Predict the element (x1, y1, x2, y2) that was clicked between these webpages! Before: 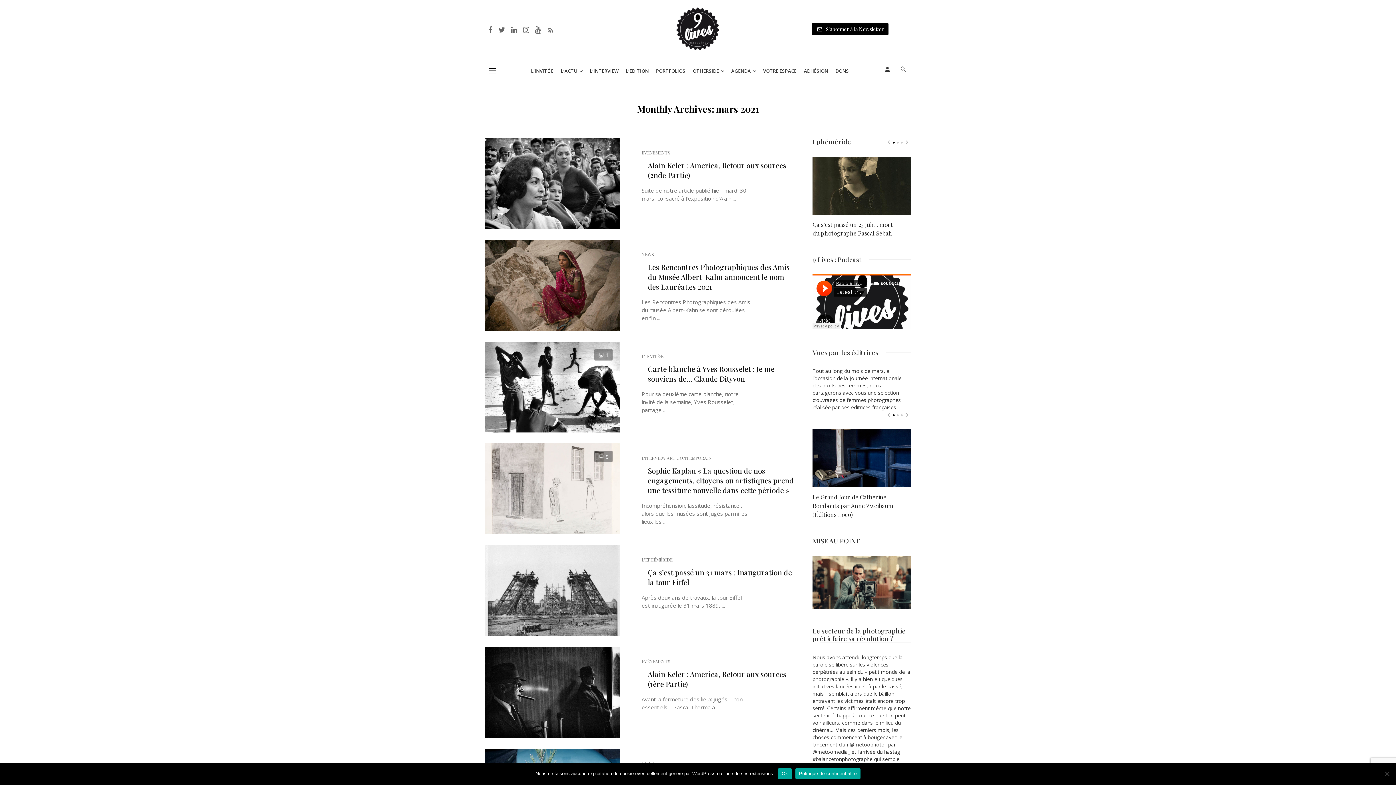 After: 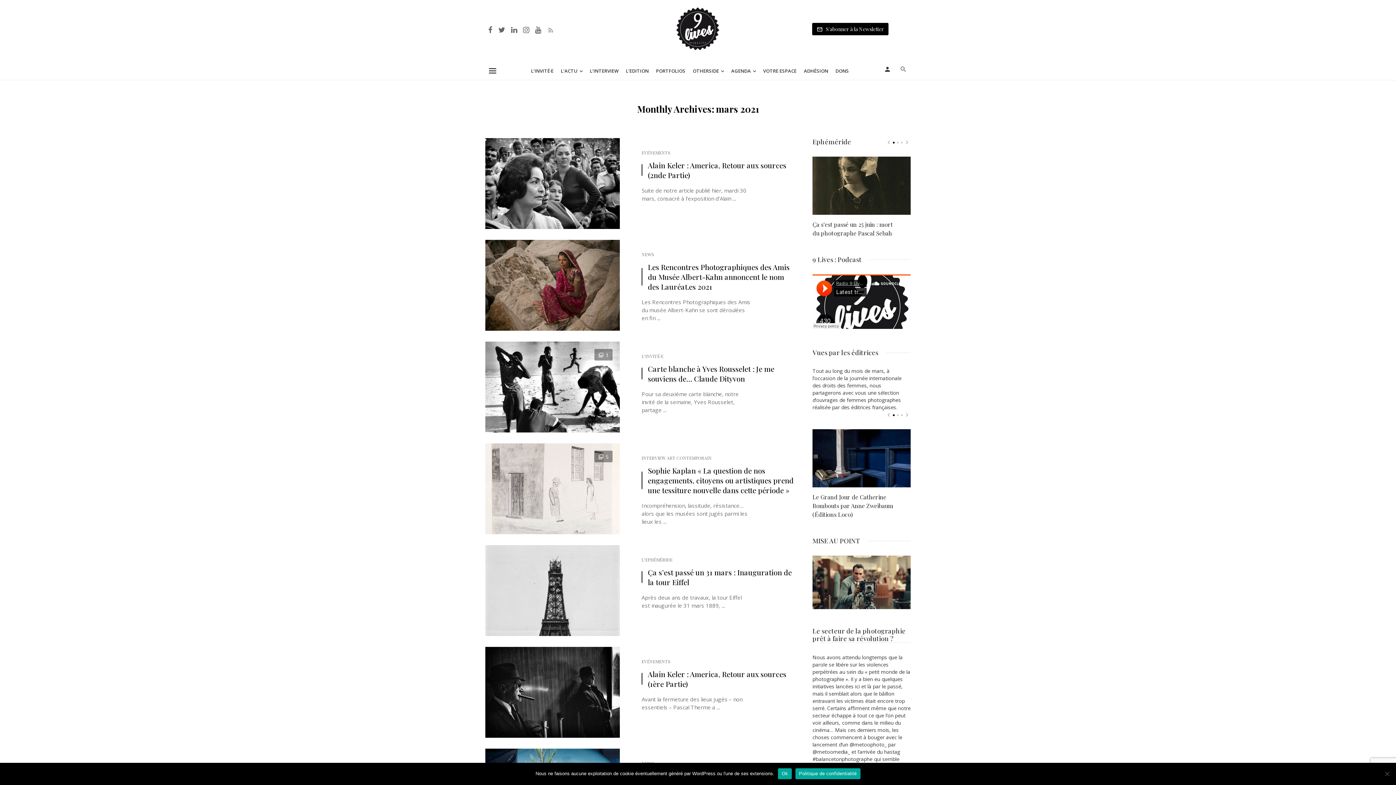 Action: bbox: (544, 25, 557, 33)